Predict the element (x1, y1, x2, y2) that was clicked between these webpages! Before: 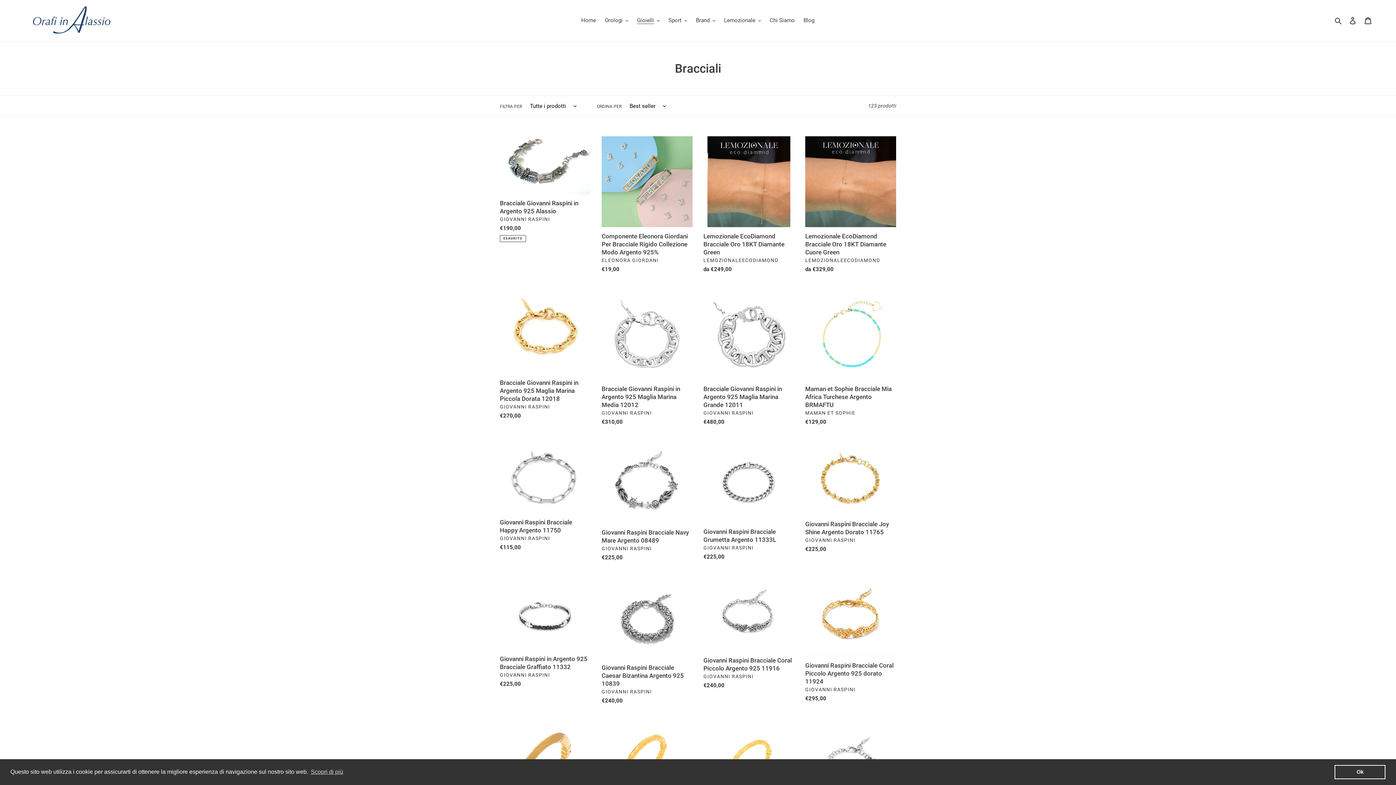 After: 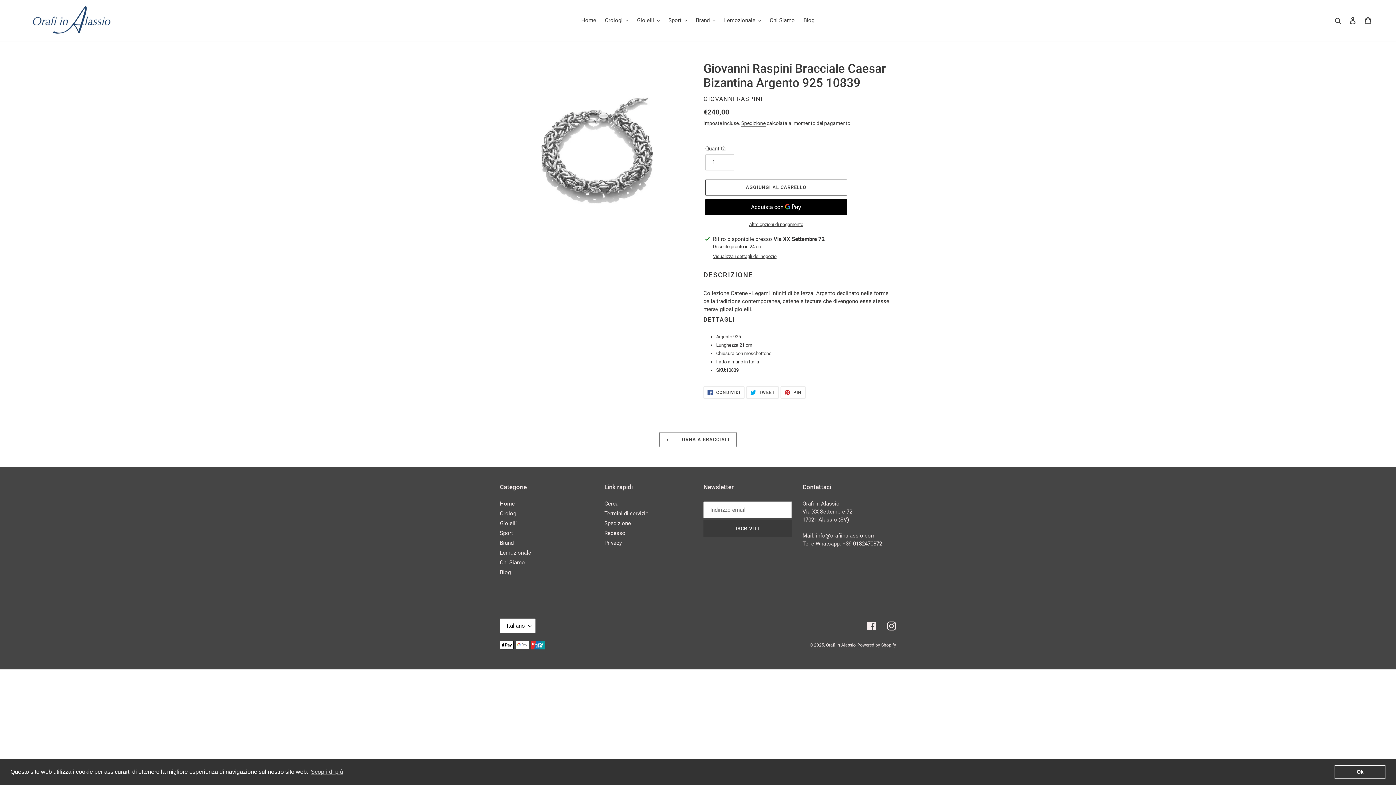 Action: label: Giovanni Raspini Bracciale Caesar Bizantina Argento 925 10839 bbox: (601, 577, 692, 708)